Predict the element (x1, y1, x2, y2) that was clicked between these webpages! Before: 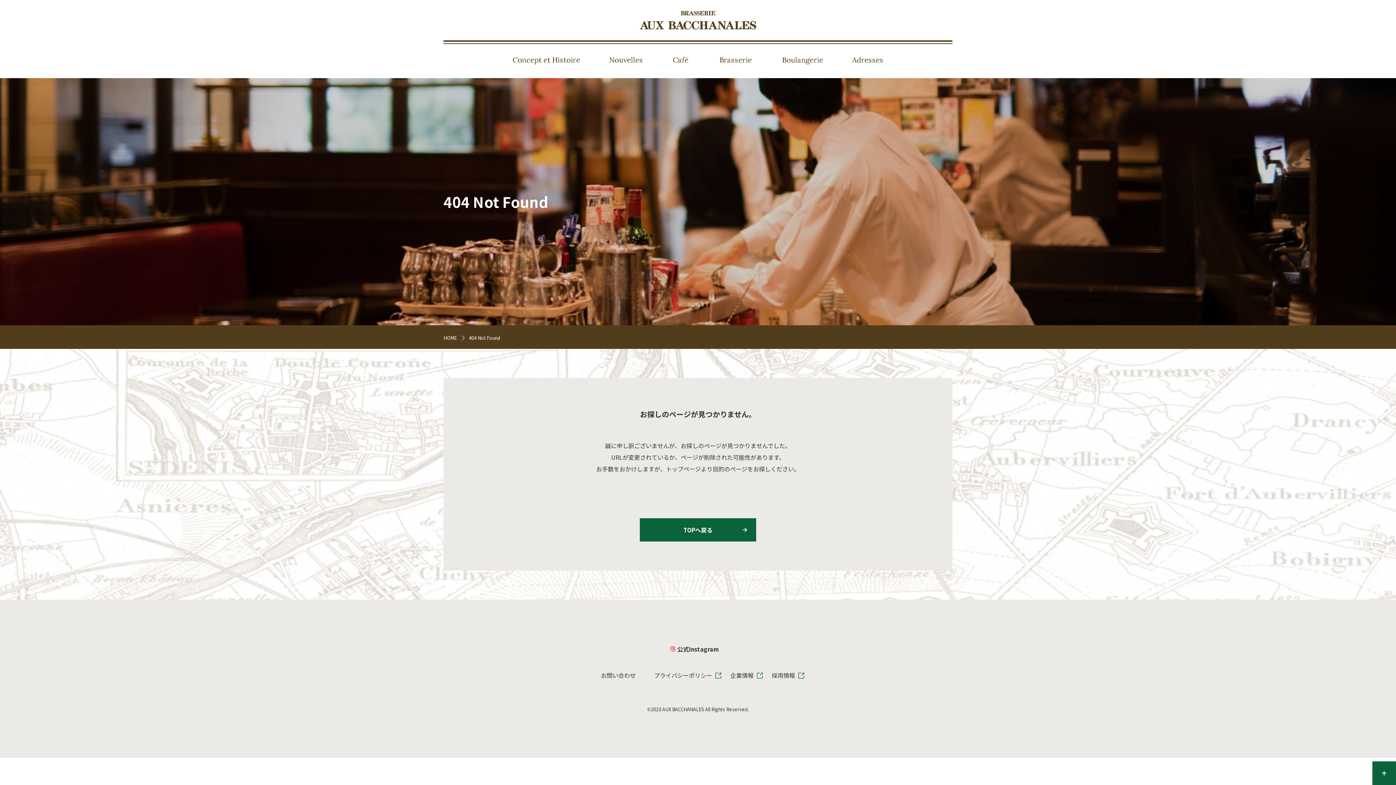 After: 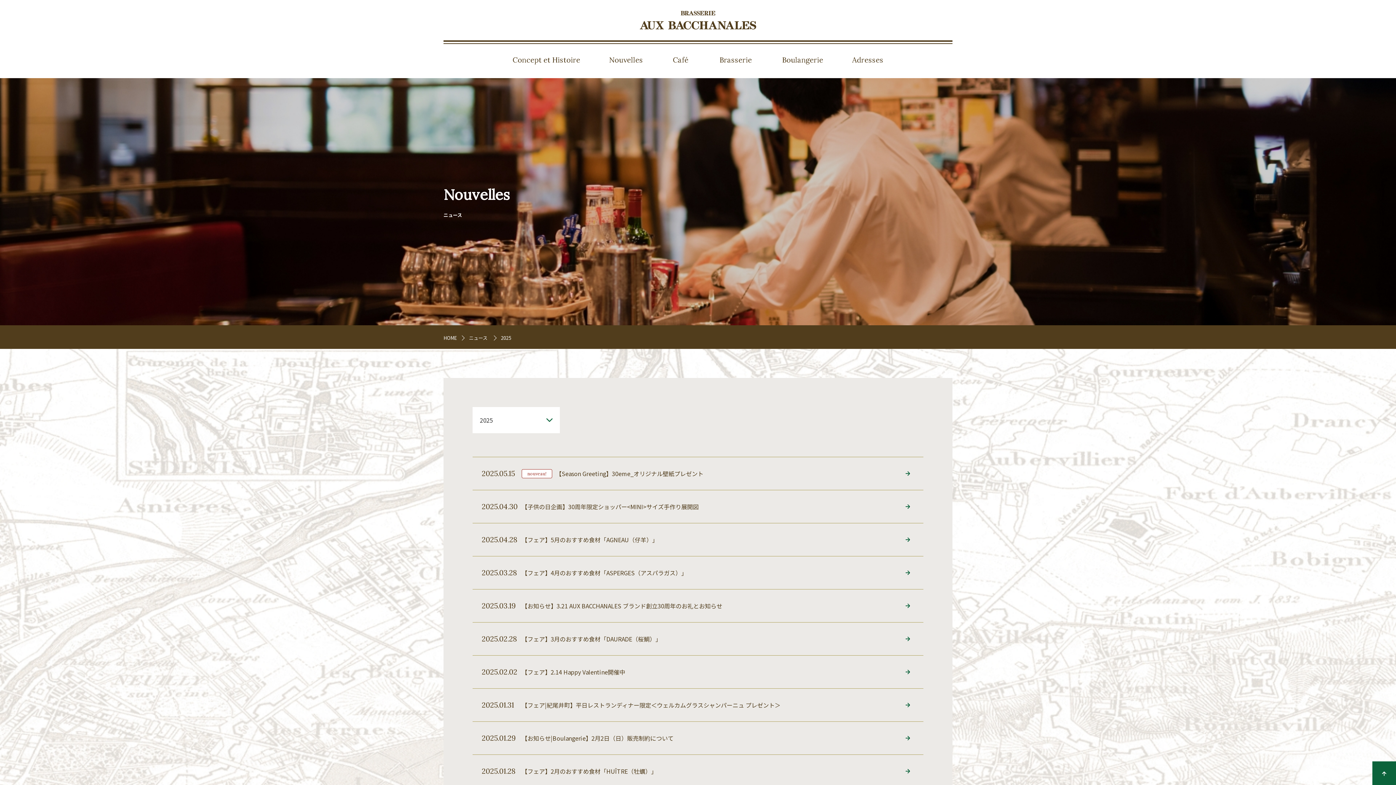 Action: bbox: (609, 52, 643, 67) label: Nouvelles
ニュース